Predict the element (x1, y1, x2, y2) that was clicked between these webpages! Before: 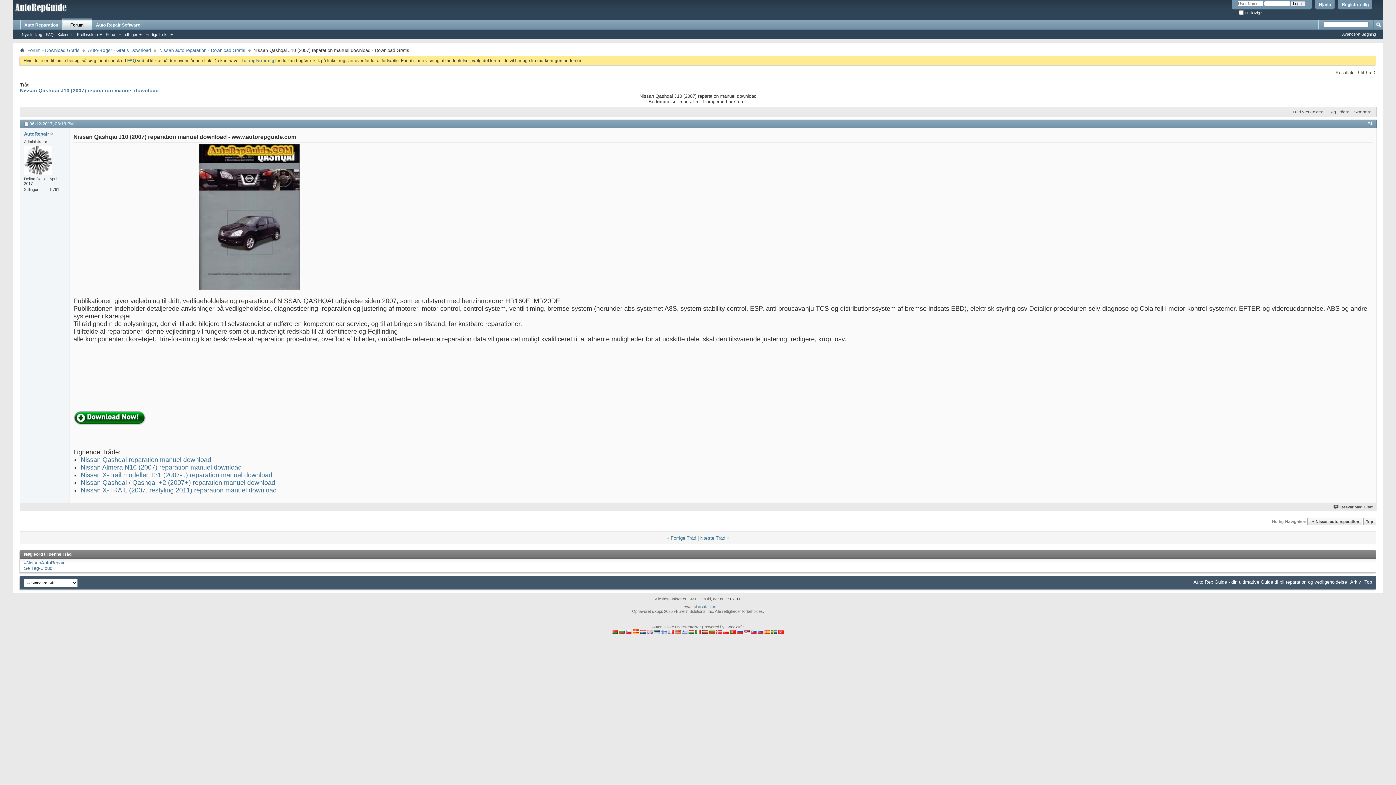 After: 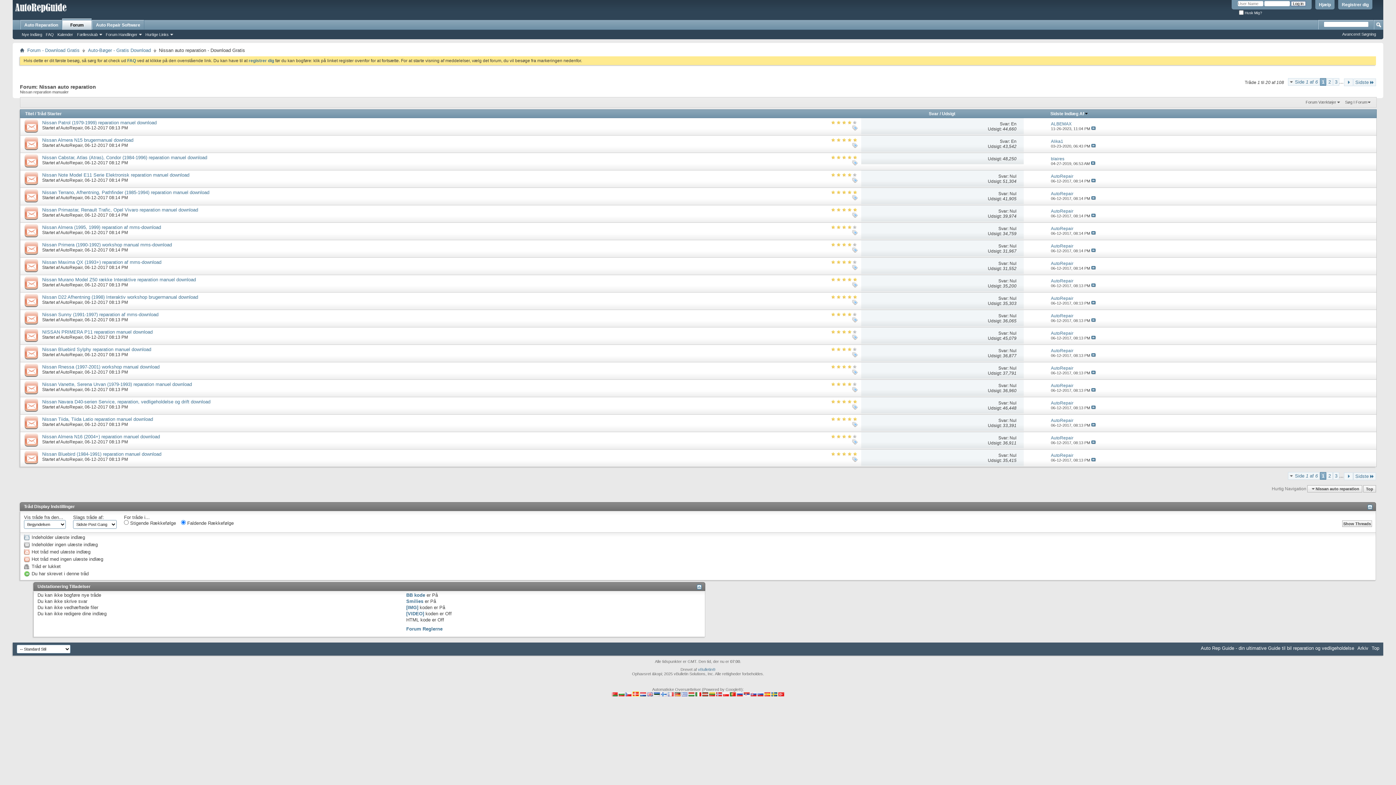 Action: bbox: (157, 46, 247, 54) label: Nissan auto reparation - Download Gratis